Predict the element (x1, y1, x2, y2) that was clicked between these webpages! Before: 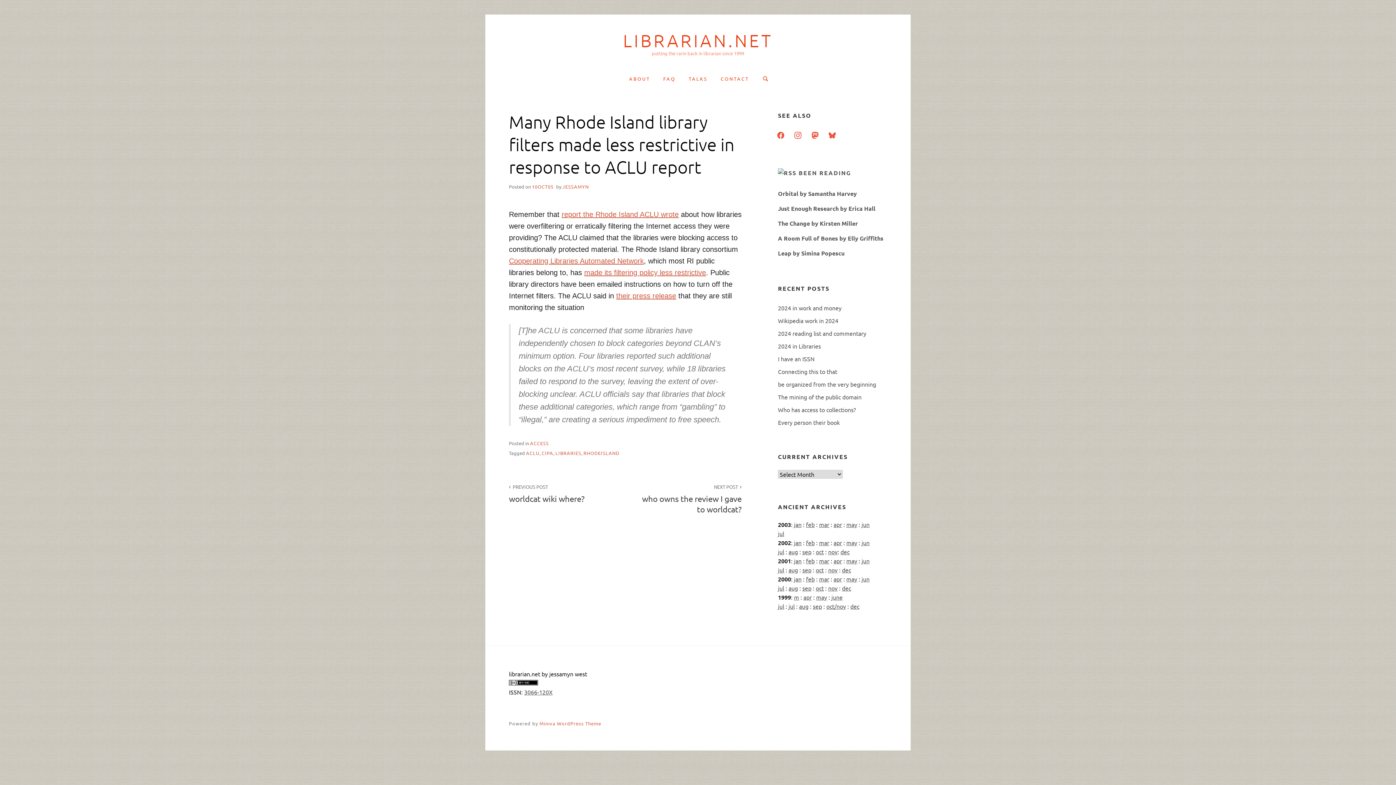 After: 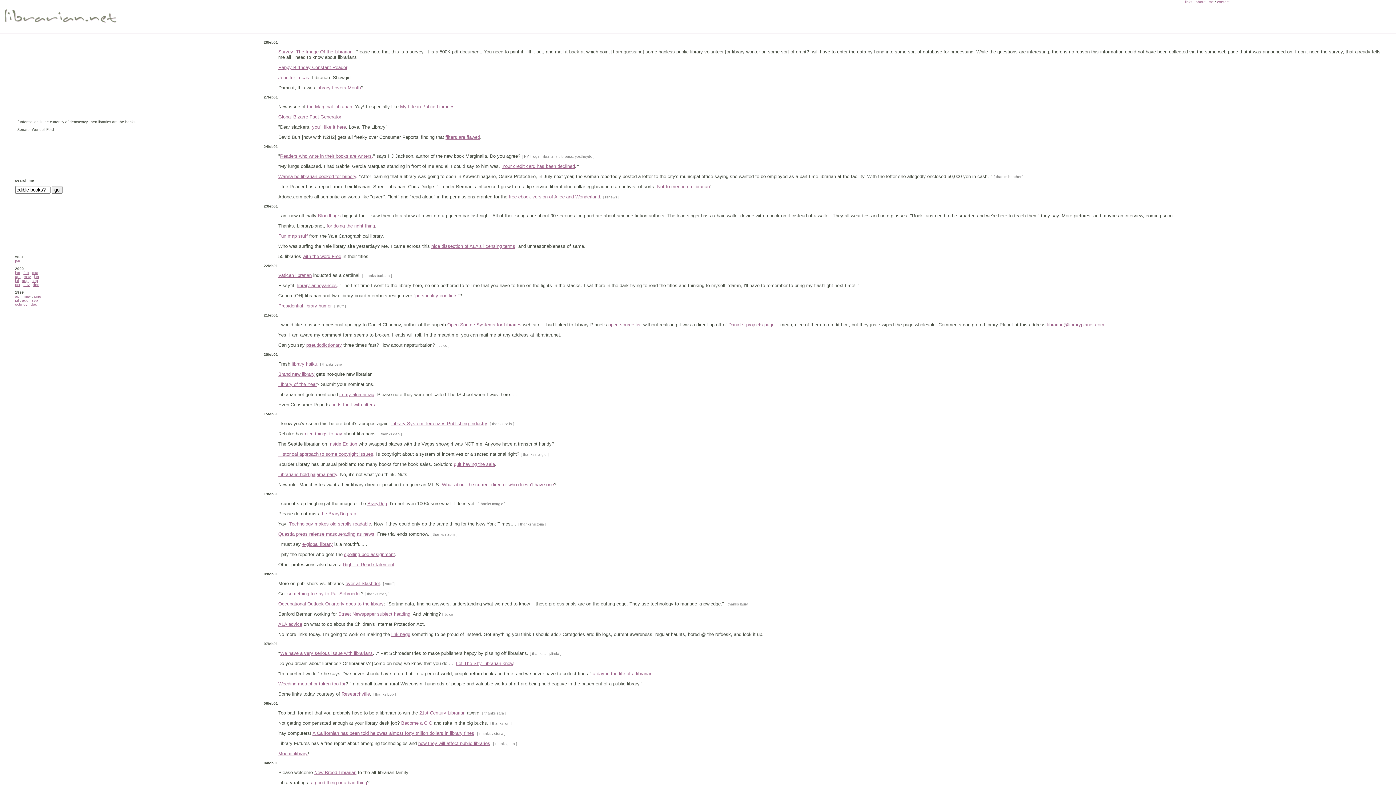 Action: label: feb bbox: (806, 557, 814, 564)